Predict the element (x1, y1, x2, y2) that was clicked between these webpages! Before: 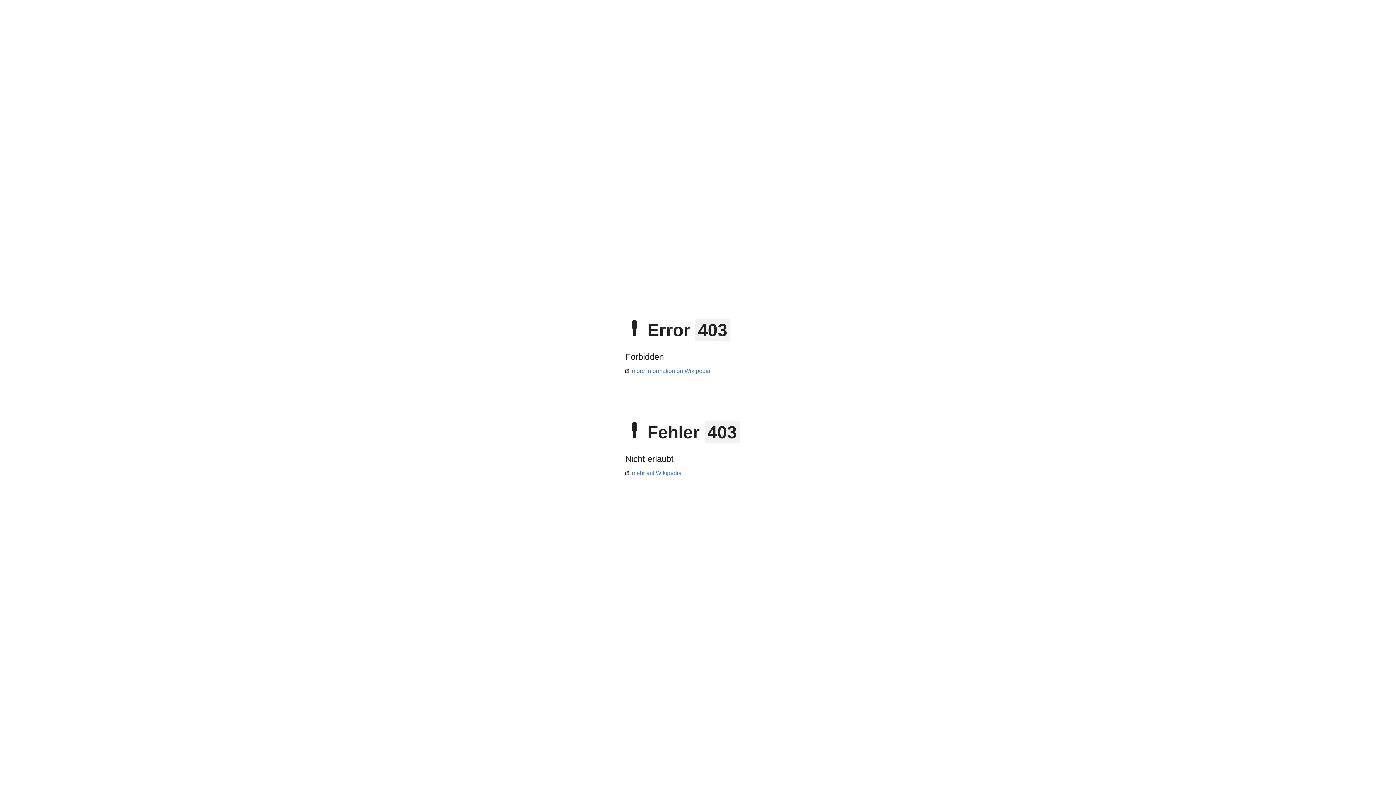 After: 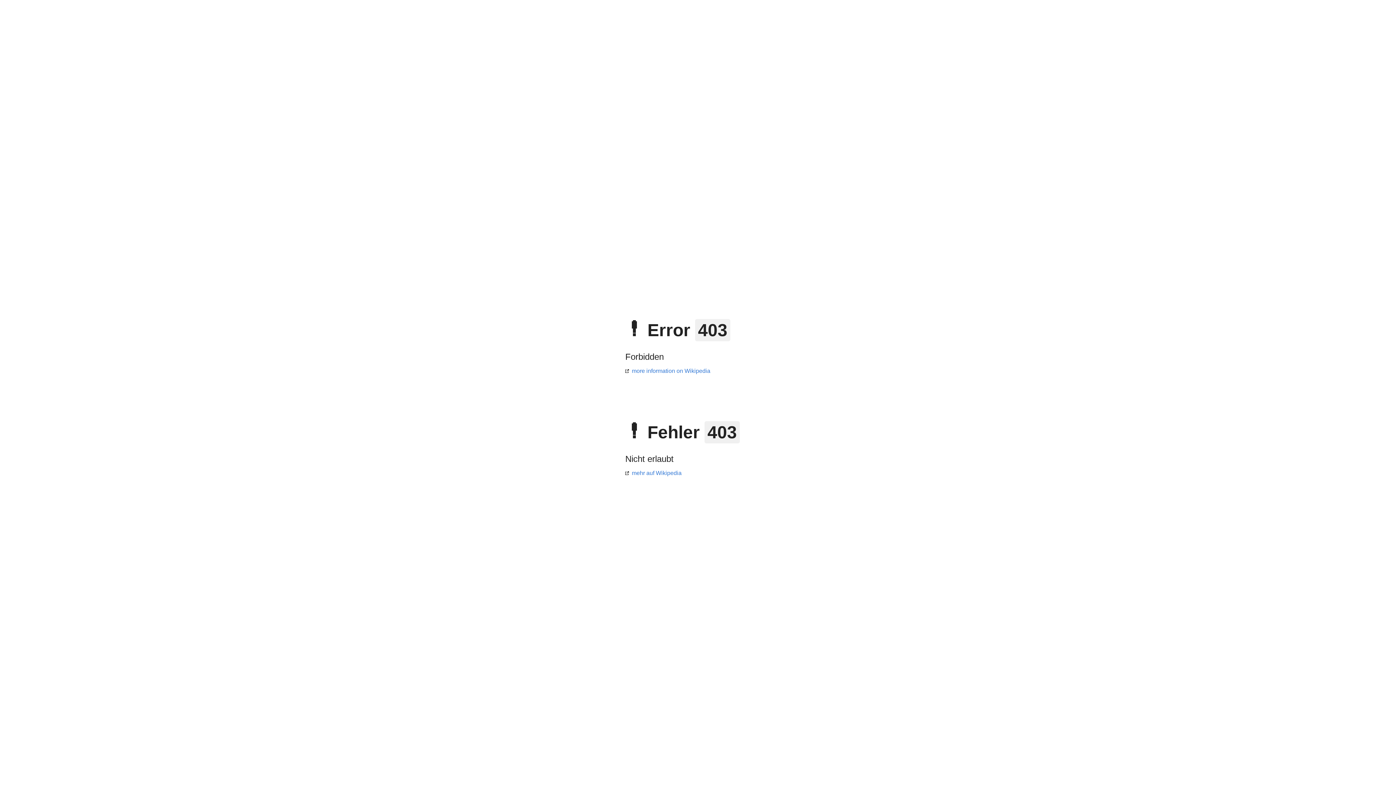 Action: label: more information on Wikipedia bbox: (625, 368, 710, 374)